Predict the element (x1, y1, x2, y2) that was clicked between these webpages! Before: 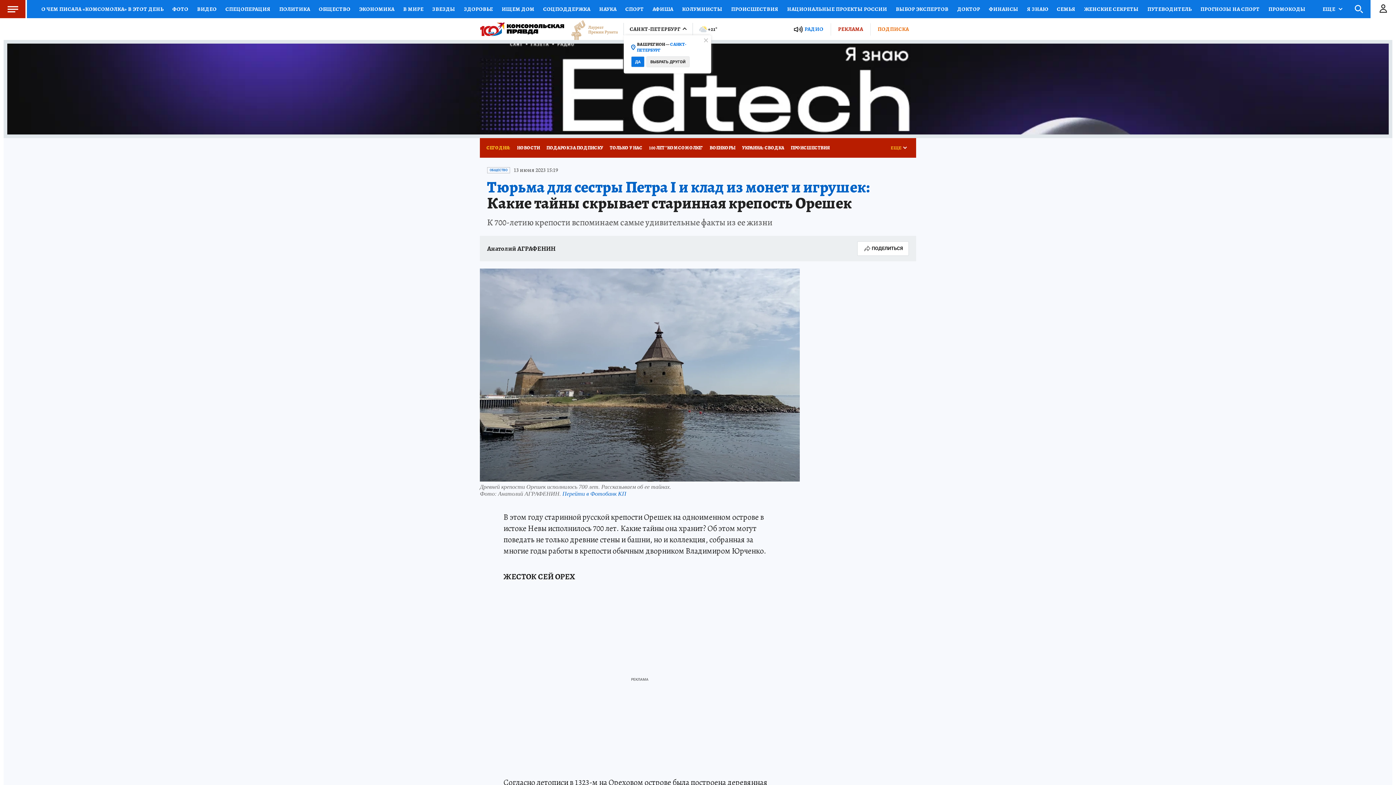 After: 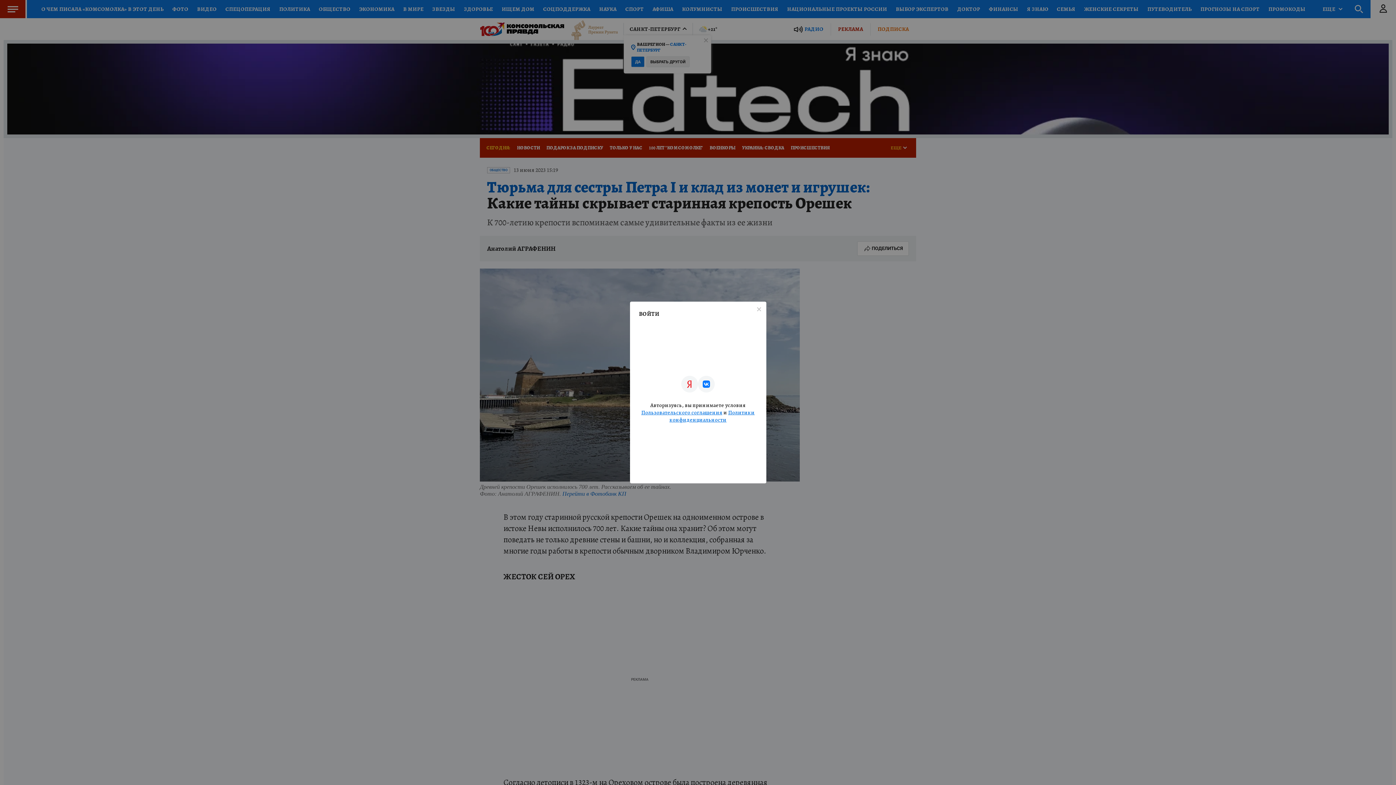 Action: bbox: (1370, 0, 1396, 18)